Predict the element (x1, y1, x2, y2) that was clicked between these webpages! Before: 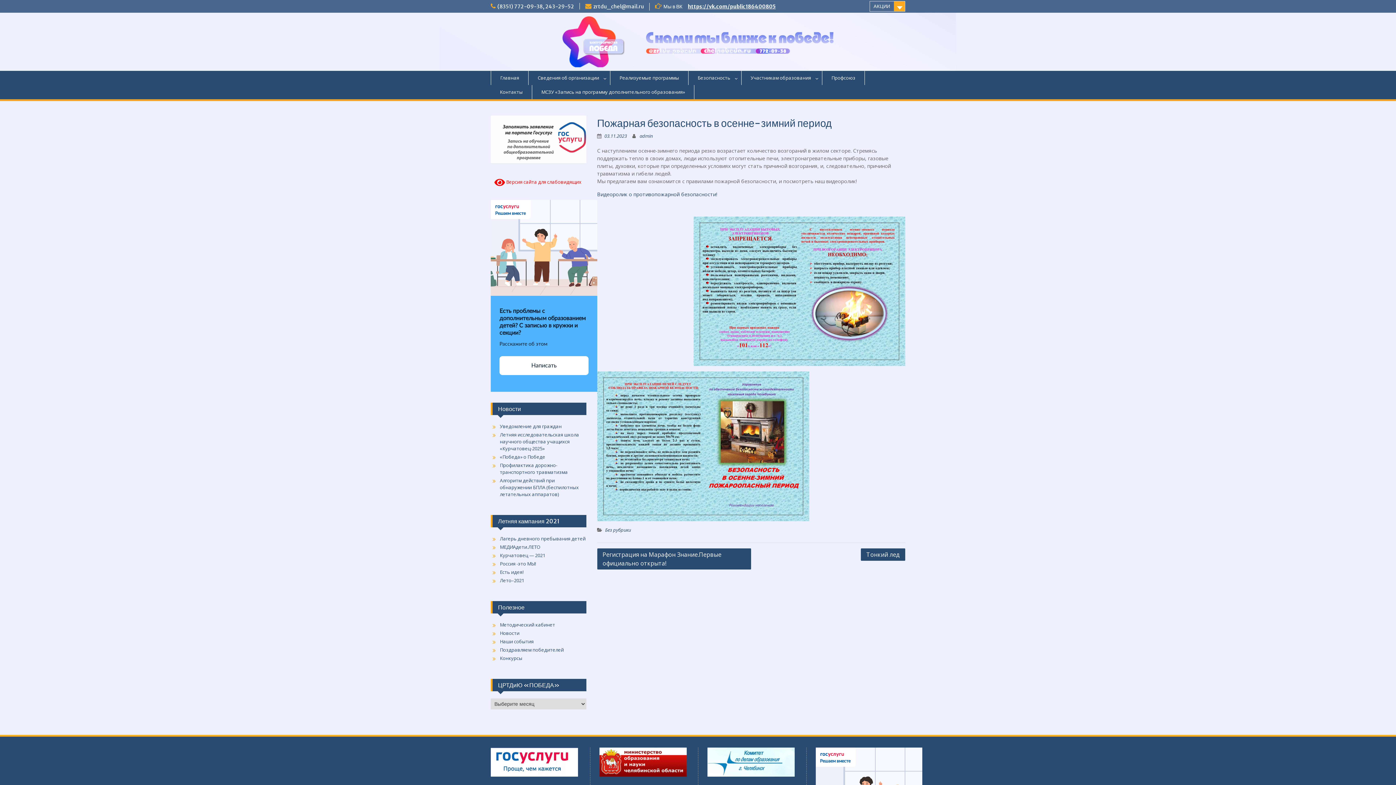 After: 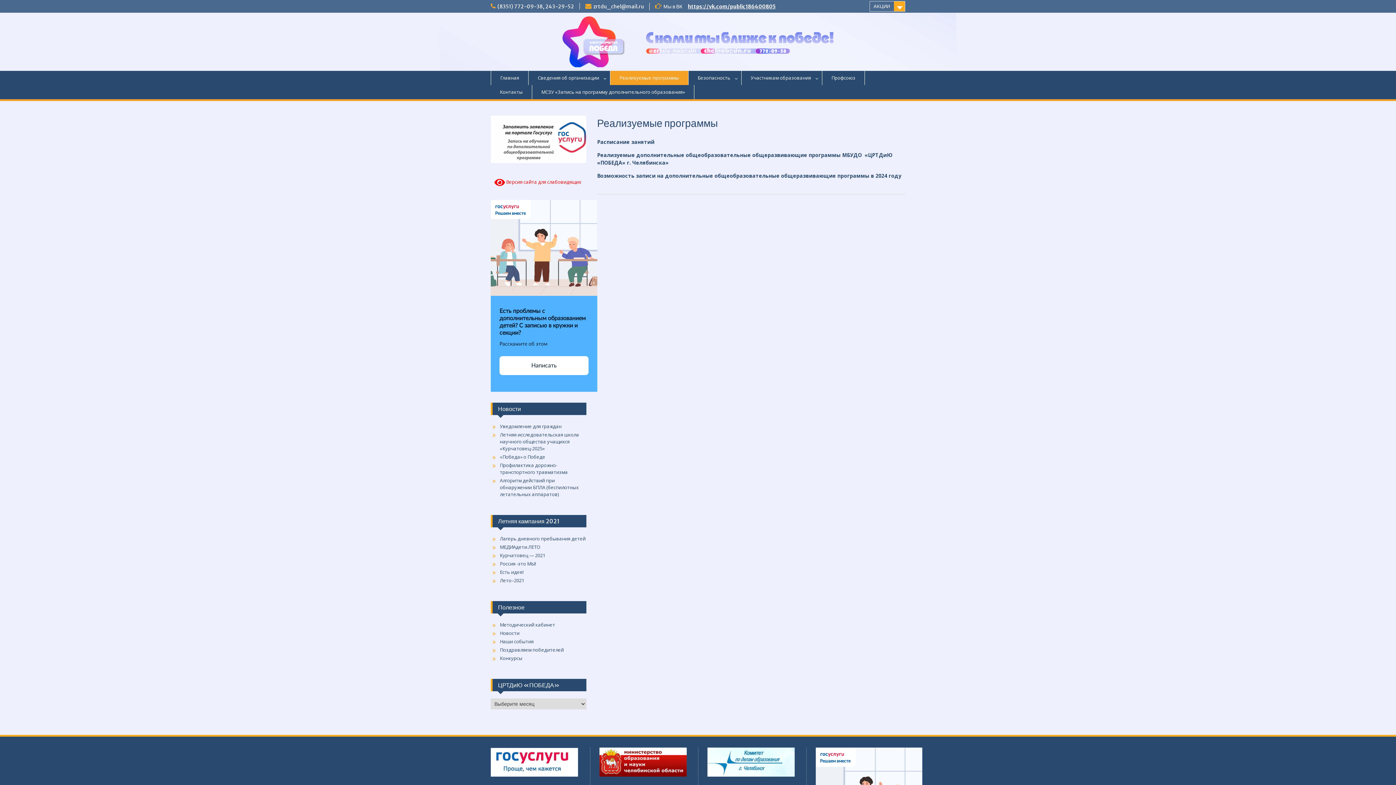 Action: label: Реализуемые программы bbox: (610, 70, 688, 85)